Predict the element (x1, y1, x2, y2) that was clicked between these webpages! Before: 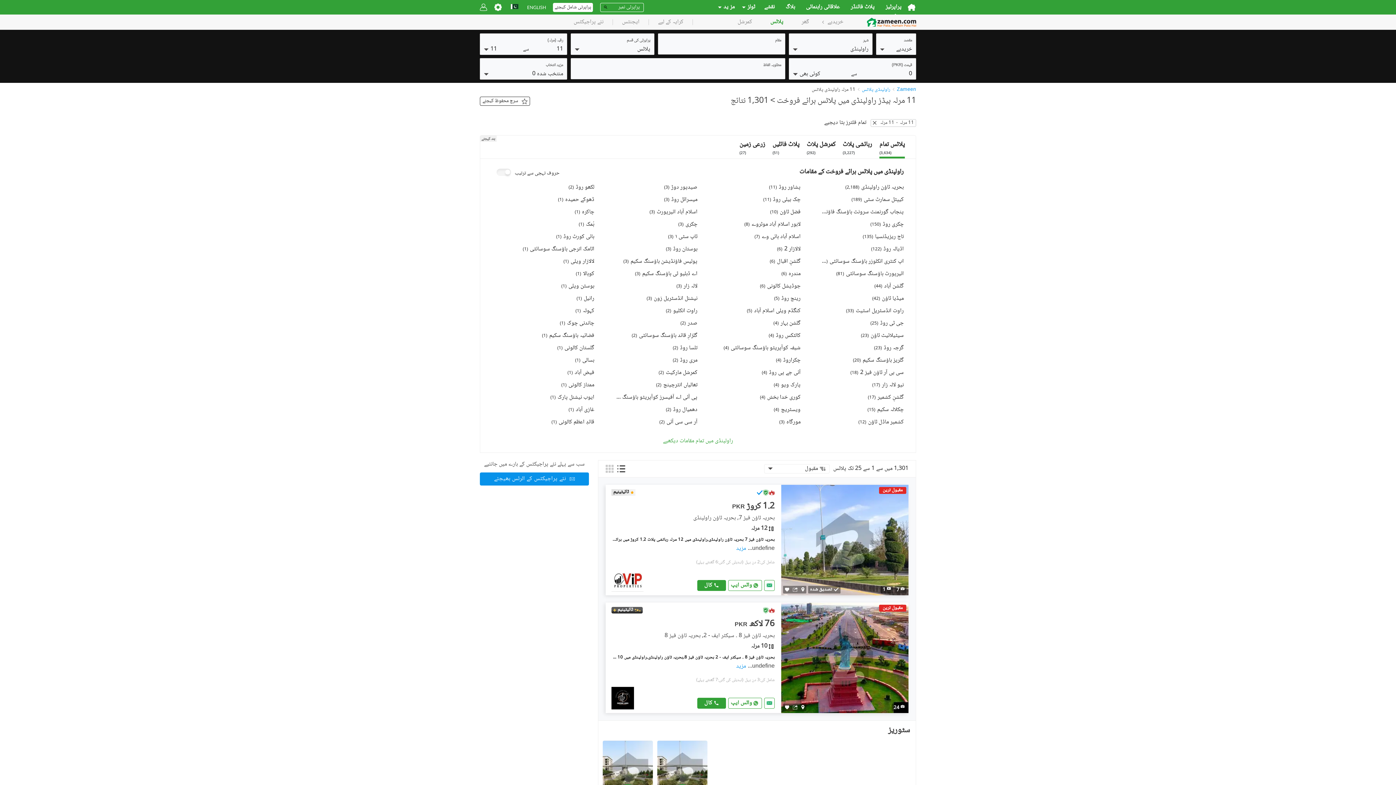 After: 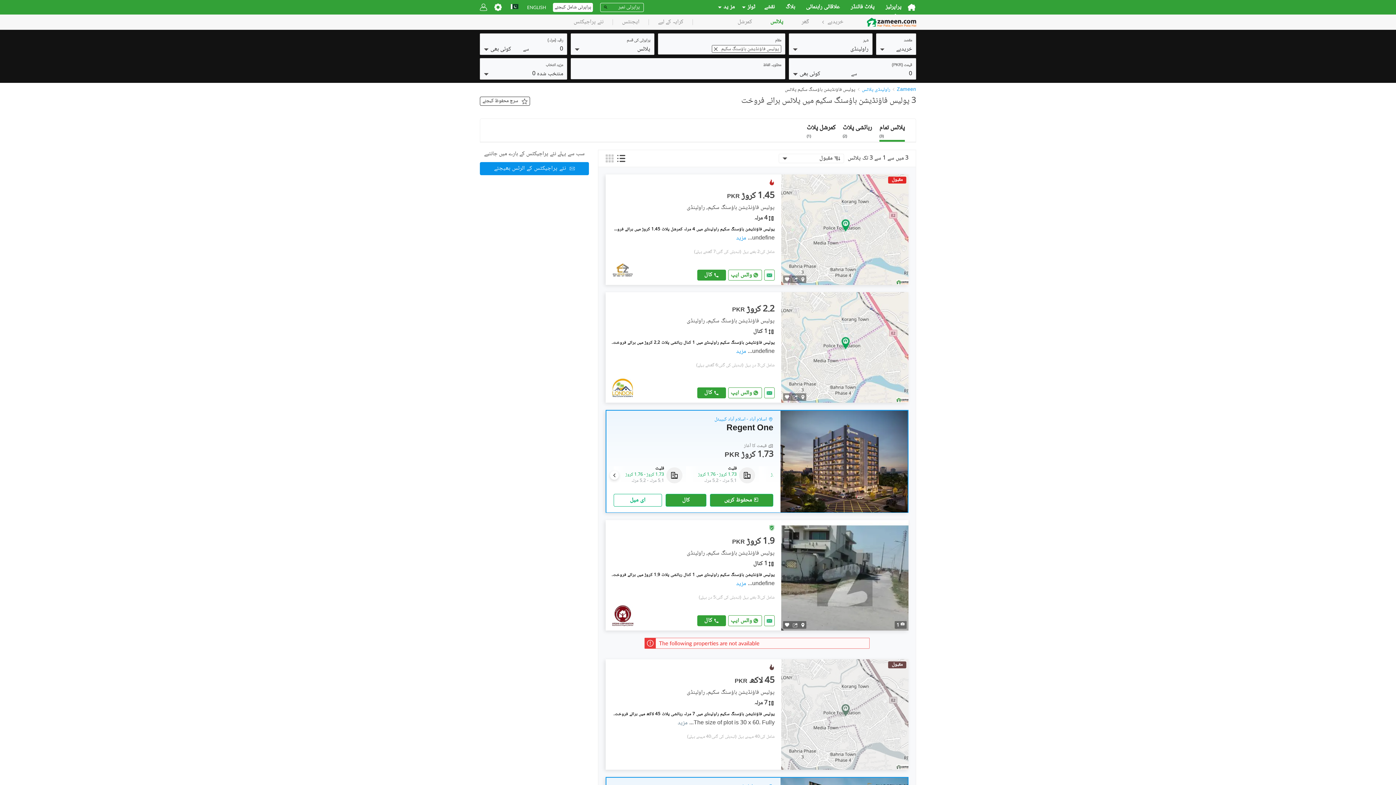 Action: label: پولیس فاؤنڈیشن ہاؤسنگ سکیم(3) bbox: (623, 257, 697, 266)